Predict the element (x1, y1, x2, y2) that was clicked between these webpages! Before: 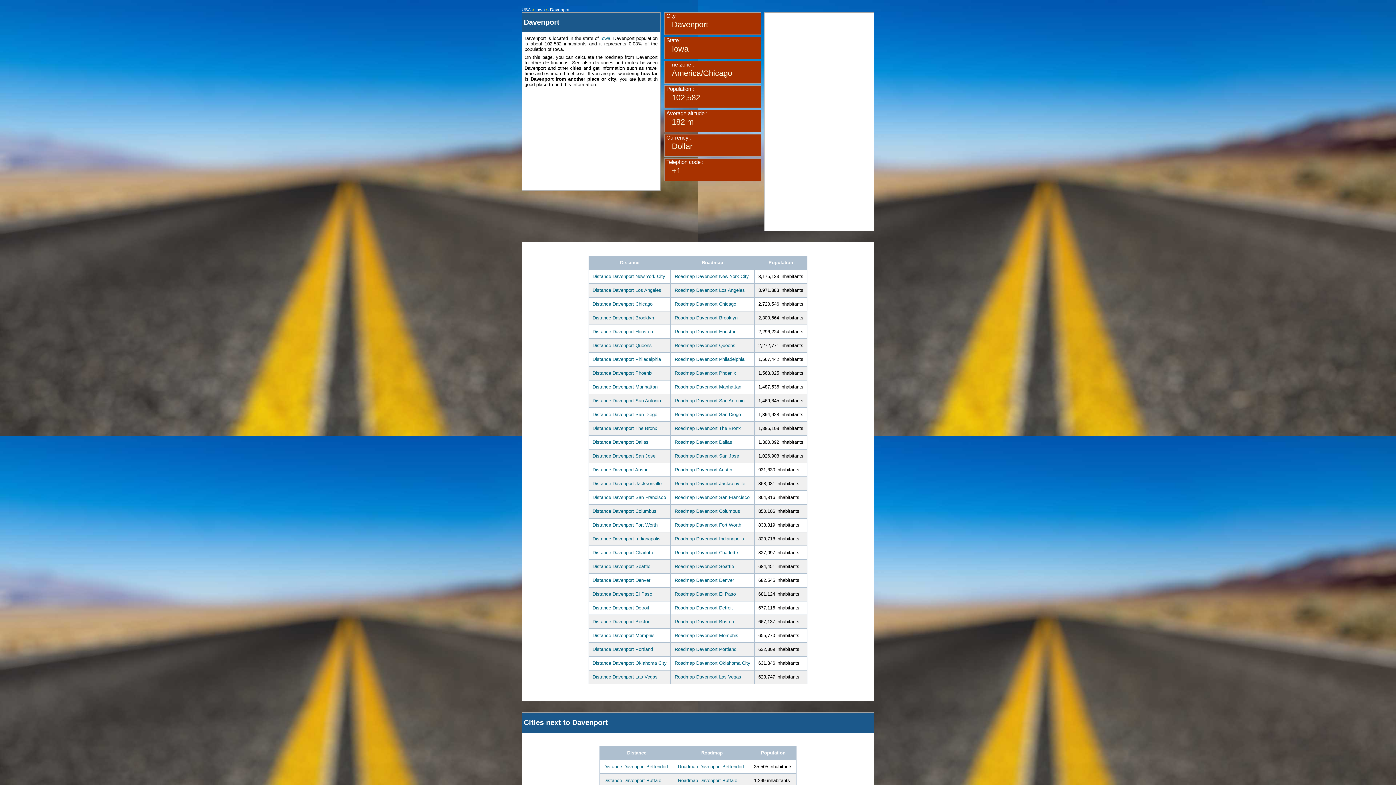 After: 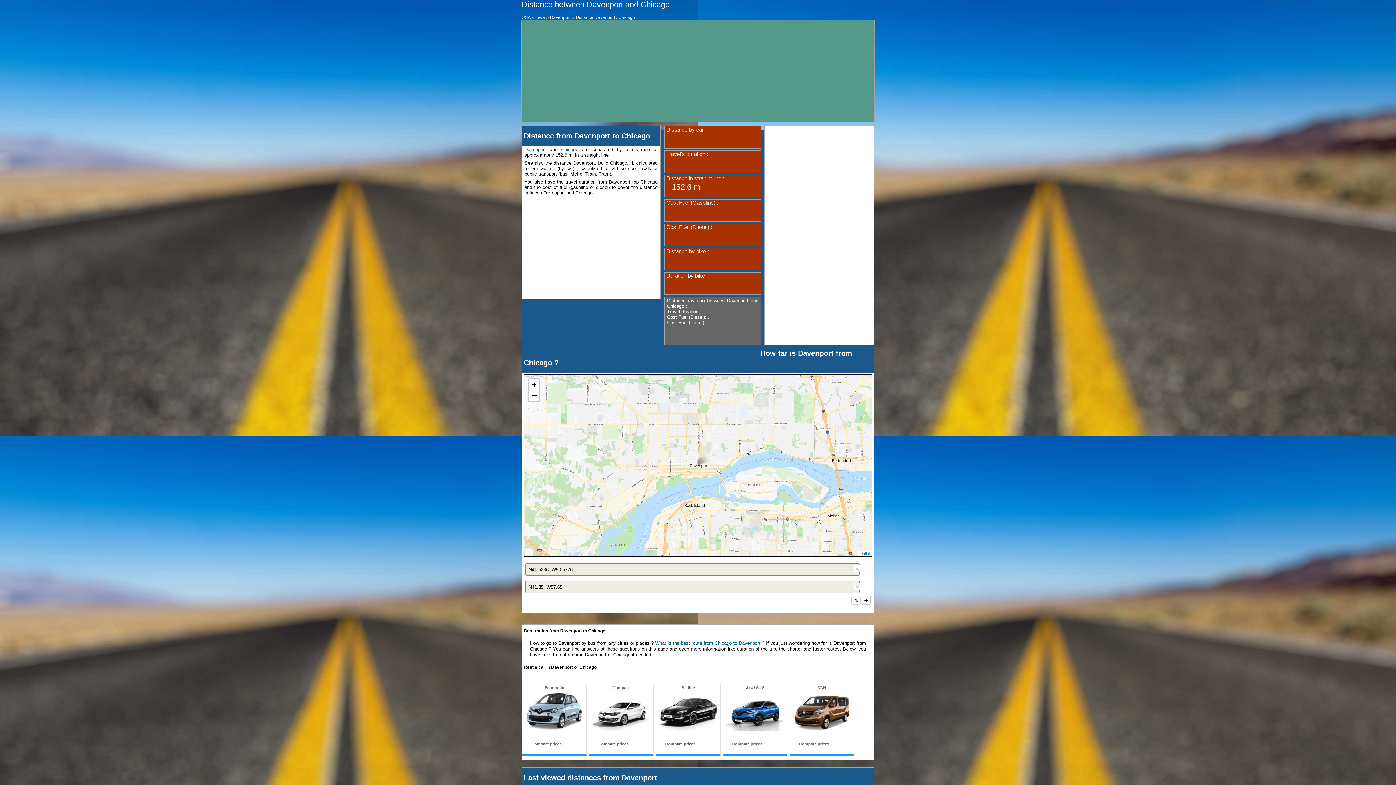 Action: bbox: (592, 301, 652, 306) label: Distance Davenport Chicago